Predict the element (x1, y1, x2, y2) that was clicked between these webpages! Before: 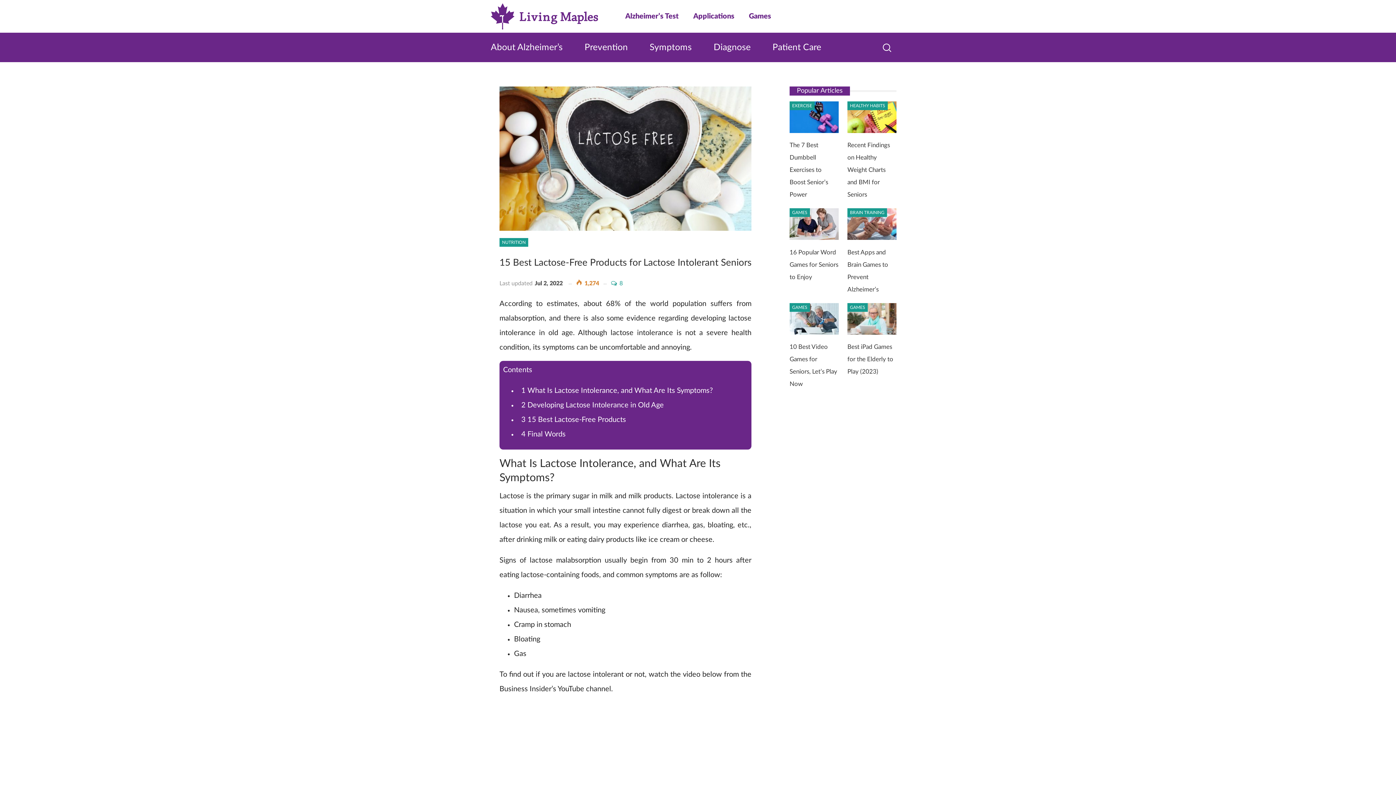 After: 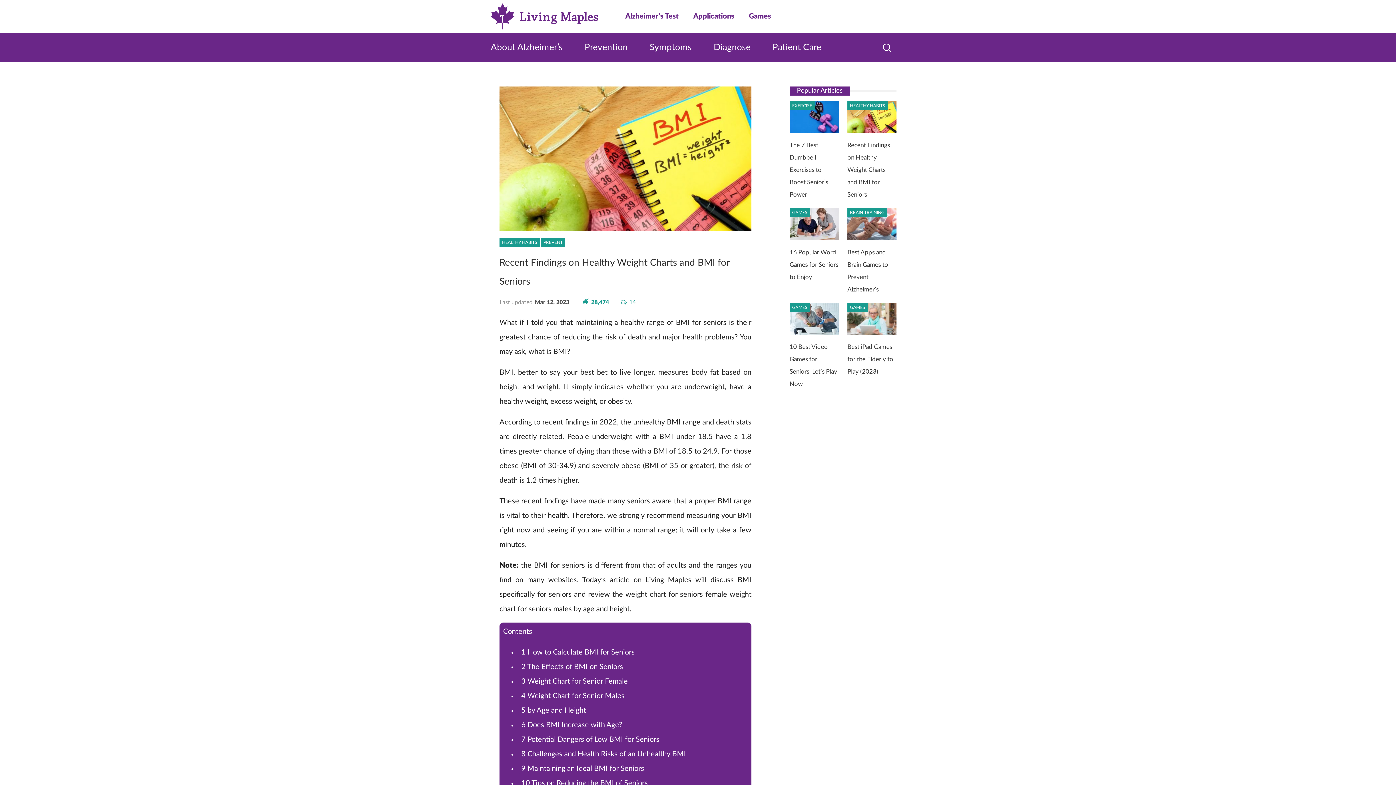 Action: bbox: (847, 101, 896, 135)